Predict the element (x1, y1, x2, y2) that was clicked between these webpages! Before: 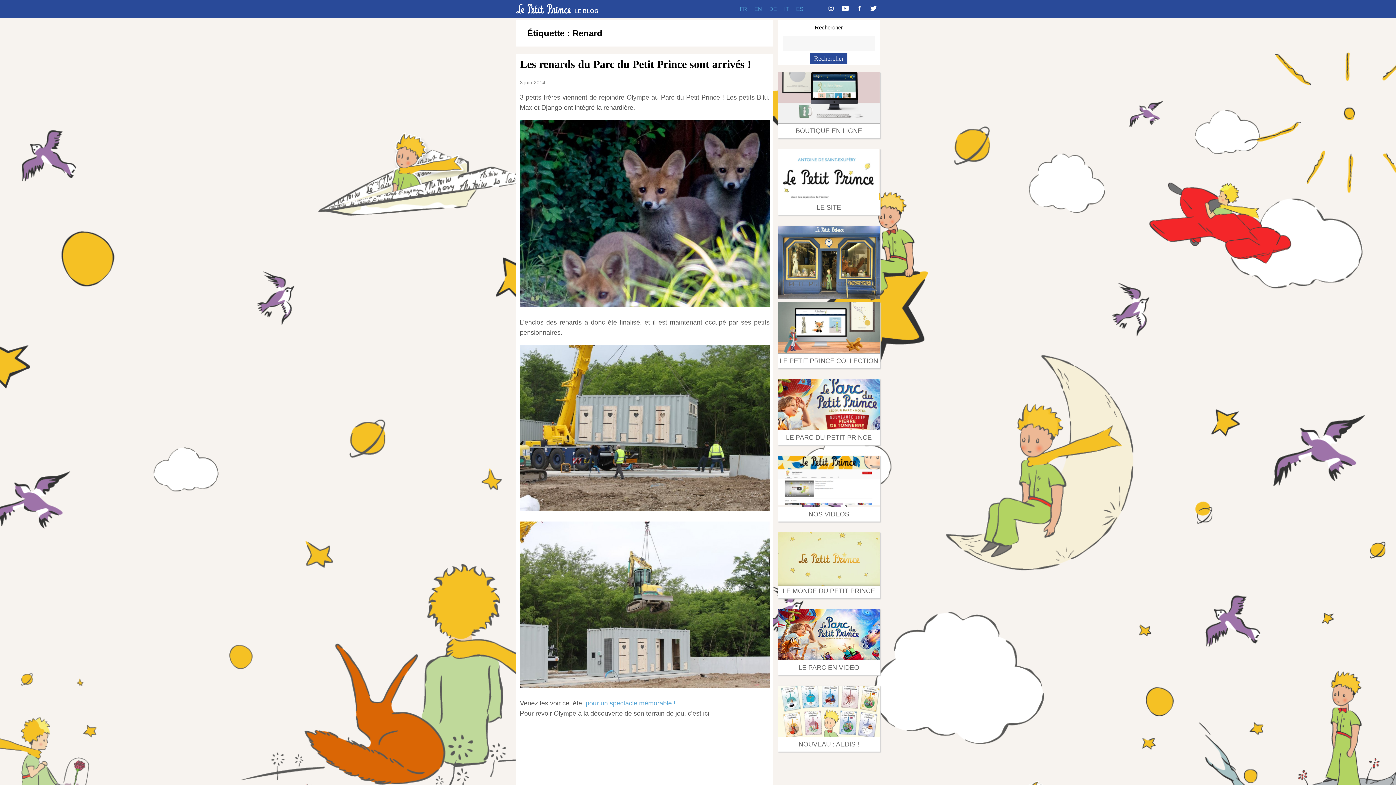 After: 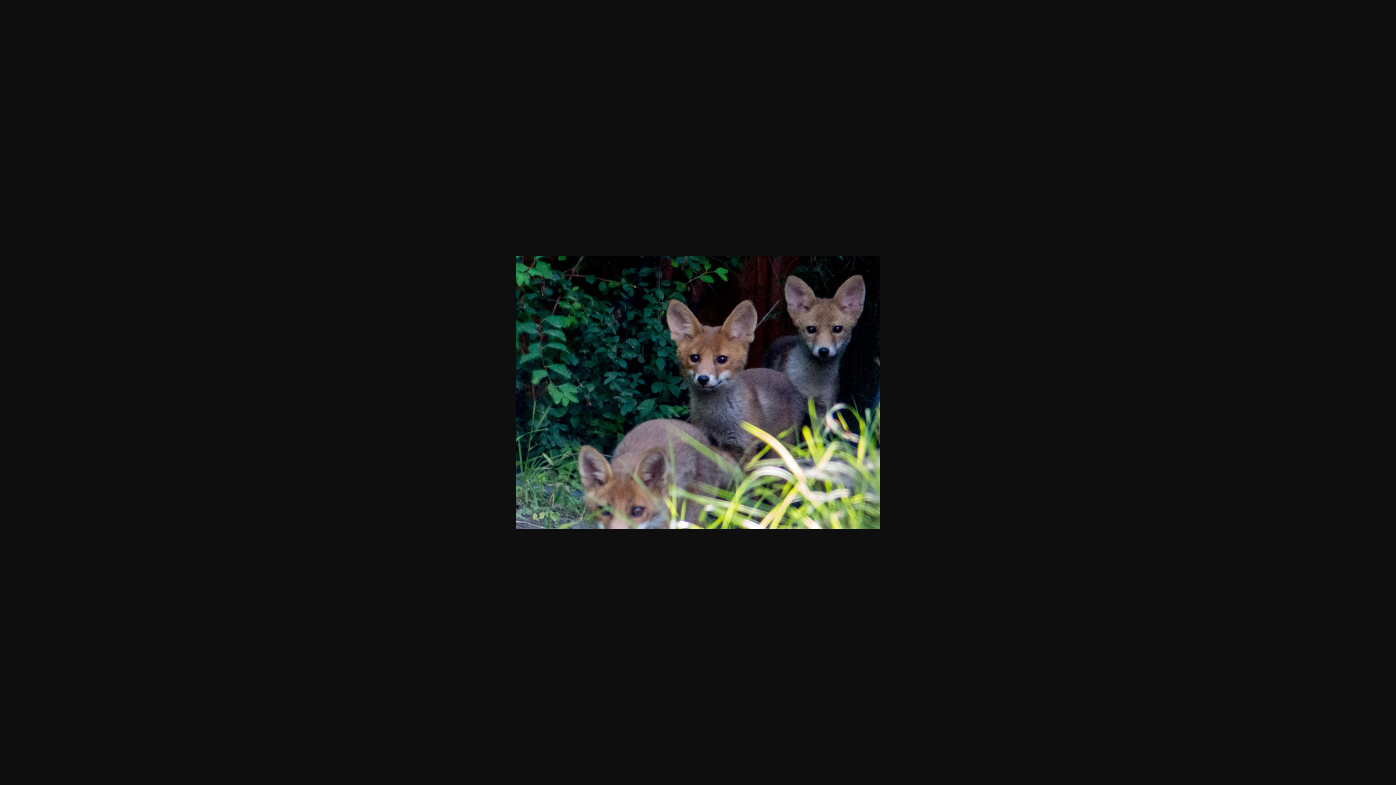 Action: bbox: (520, 301, 769, 308)